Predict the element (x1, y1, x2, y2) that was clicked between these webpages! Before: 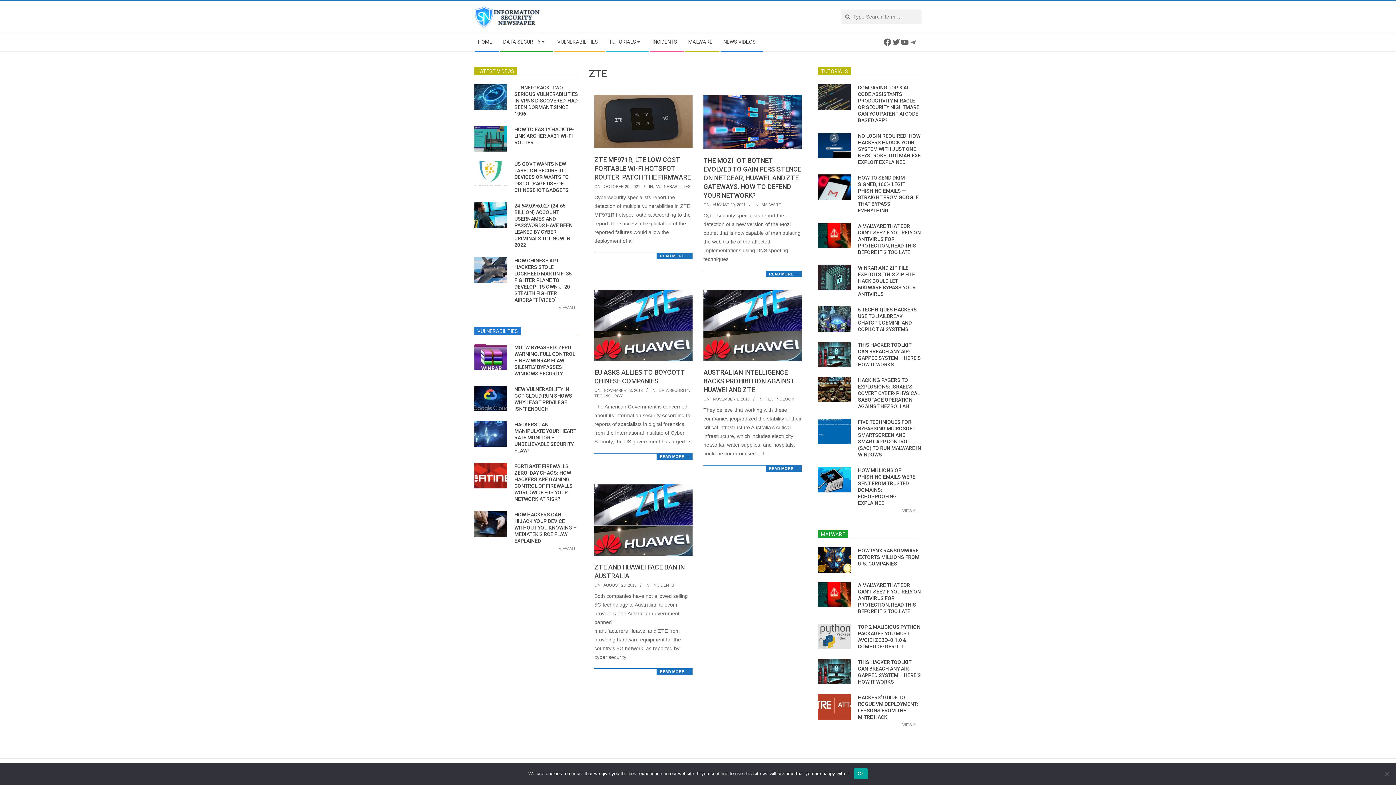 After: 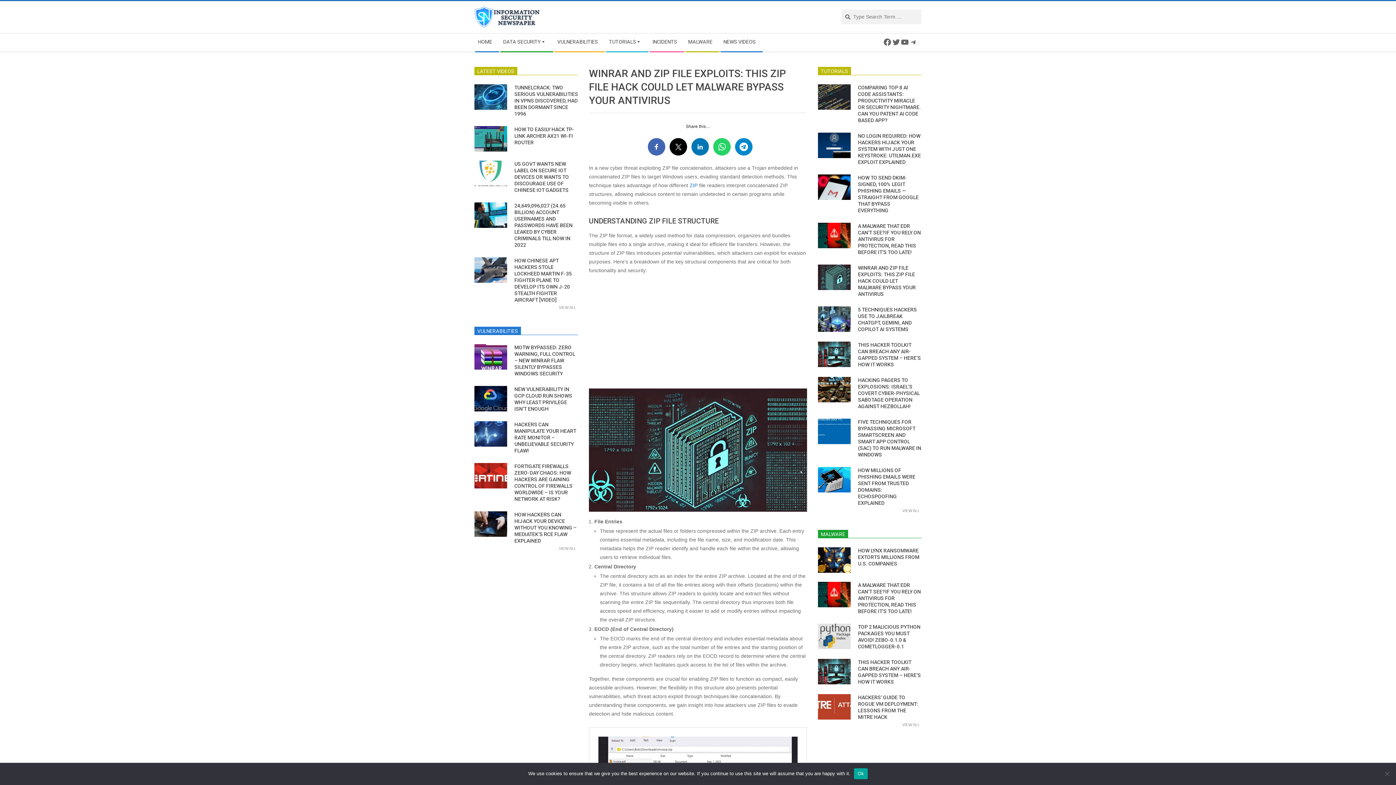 Action: bbox: (818, 264, 850, 297)